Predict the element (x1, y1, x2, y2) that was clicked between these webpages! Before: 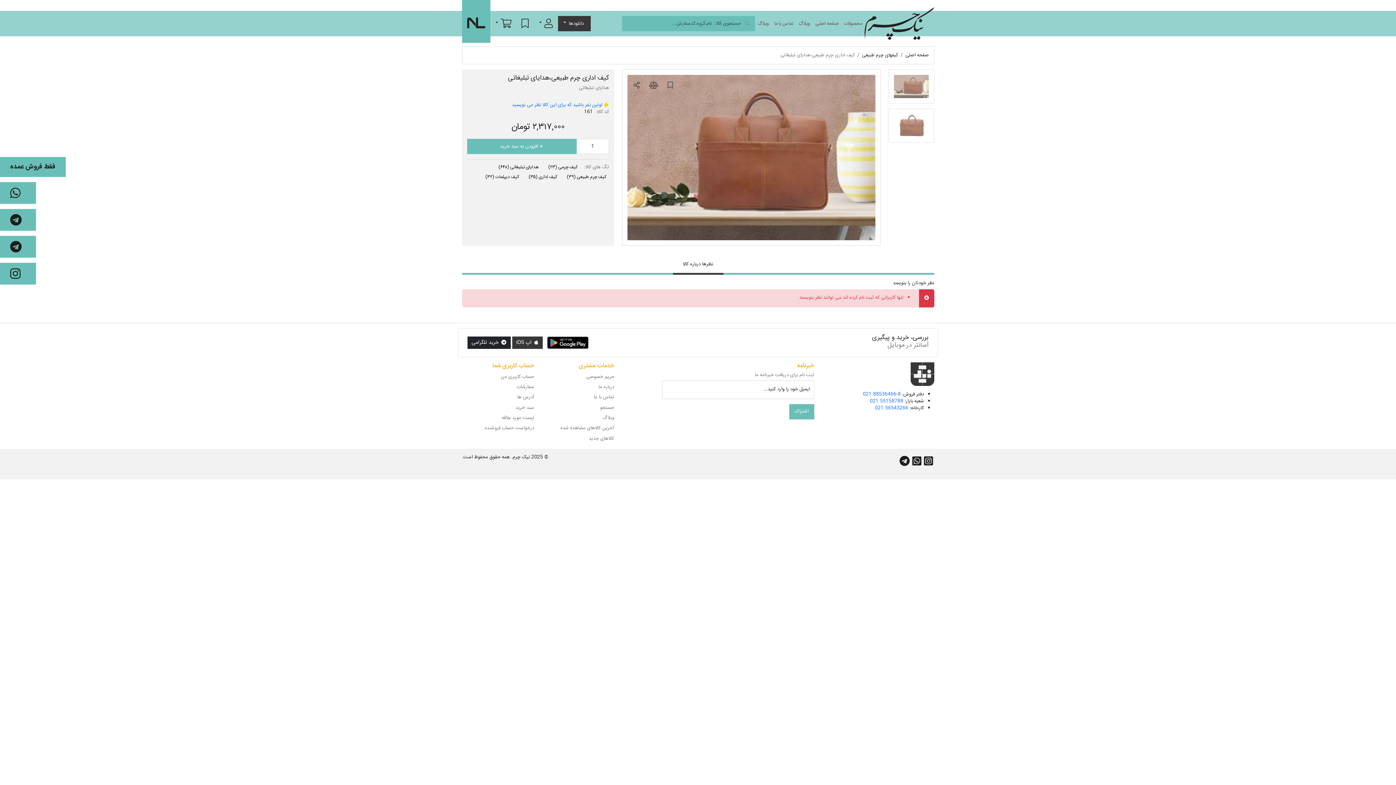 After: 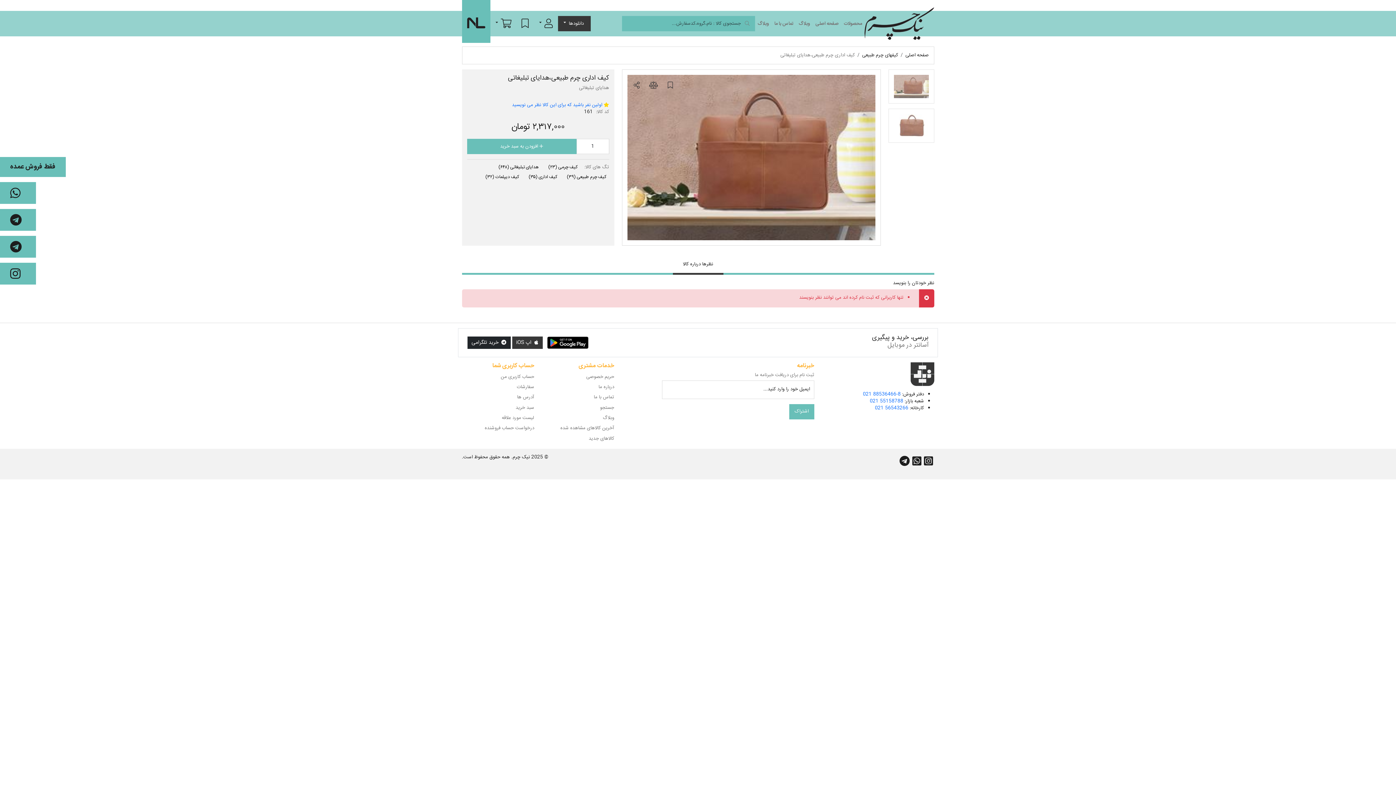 Action: bbox: (544, 339, 591, 347)